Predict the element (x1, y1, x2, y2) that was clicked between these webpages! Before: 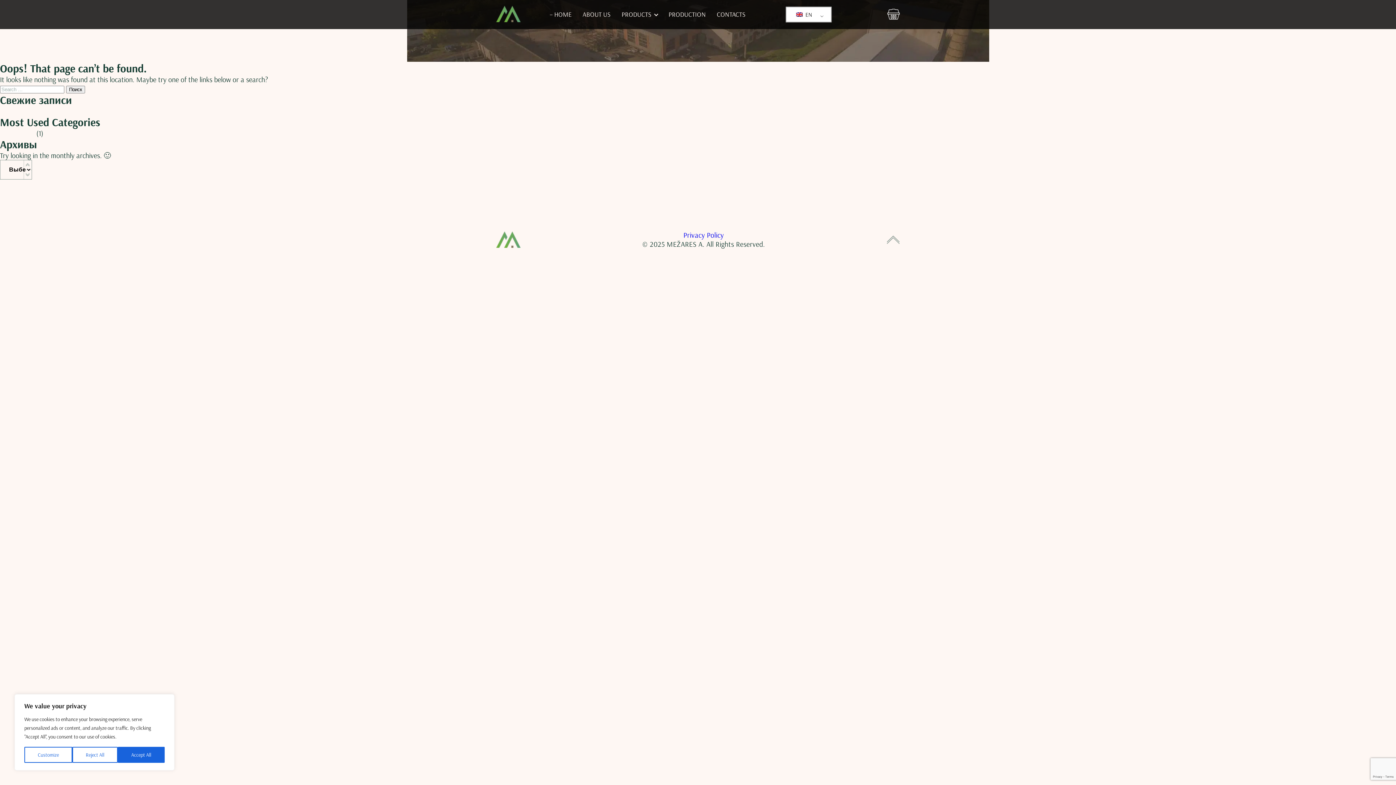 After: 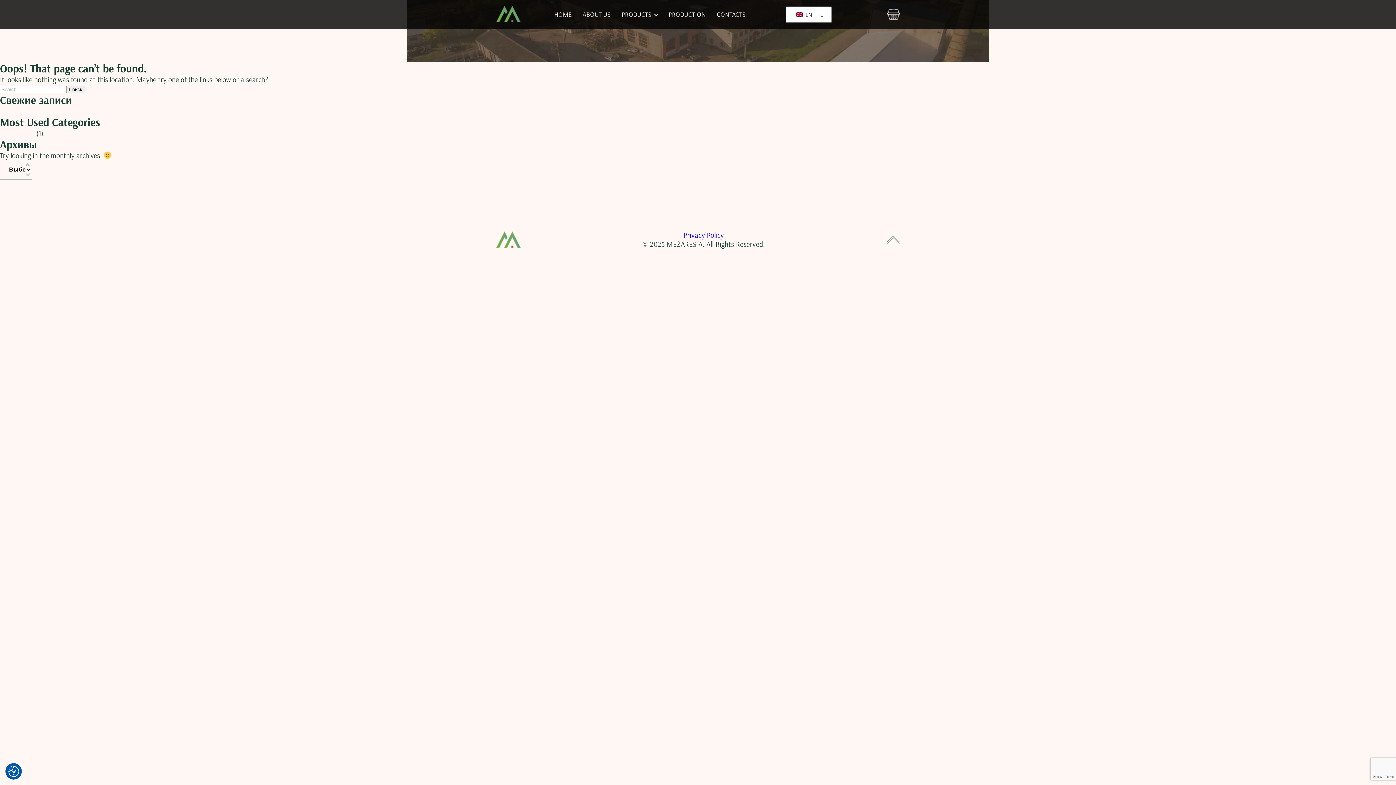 Action: bbox: (117, 747, 164, 763) label: Accept All